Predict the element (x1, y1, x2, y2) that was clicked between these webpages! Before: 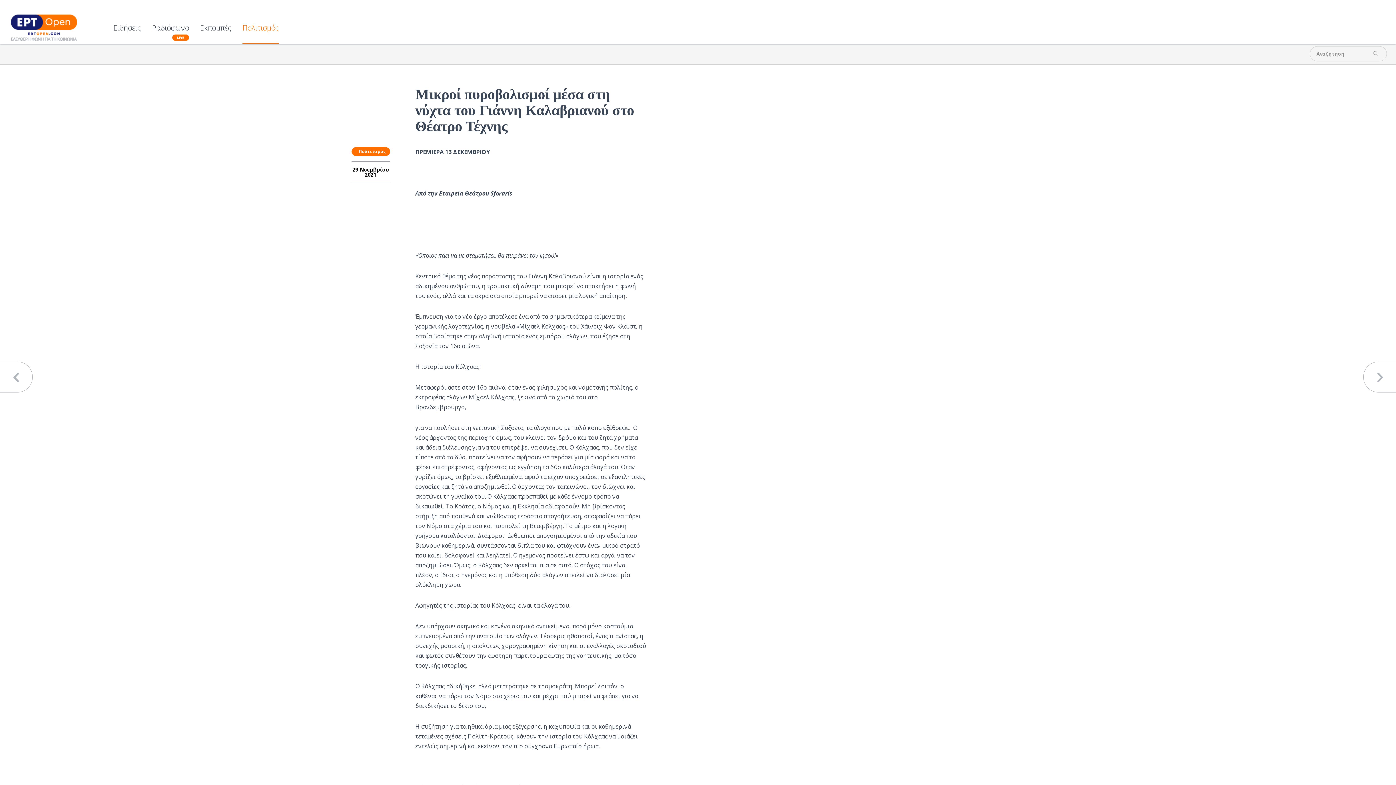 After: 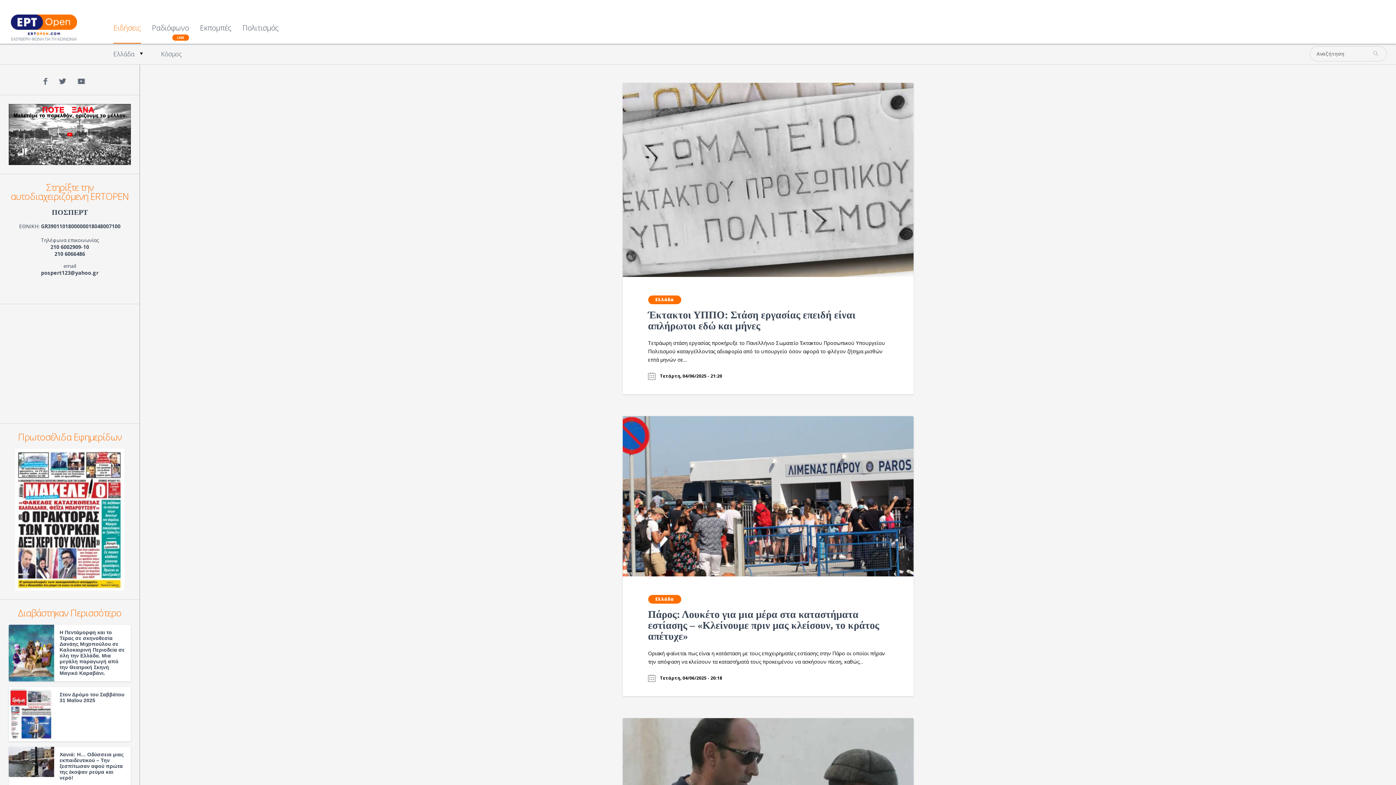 Action: bbox: (113, 24, 141, 43) label: Ειδήσεις